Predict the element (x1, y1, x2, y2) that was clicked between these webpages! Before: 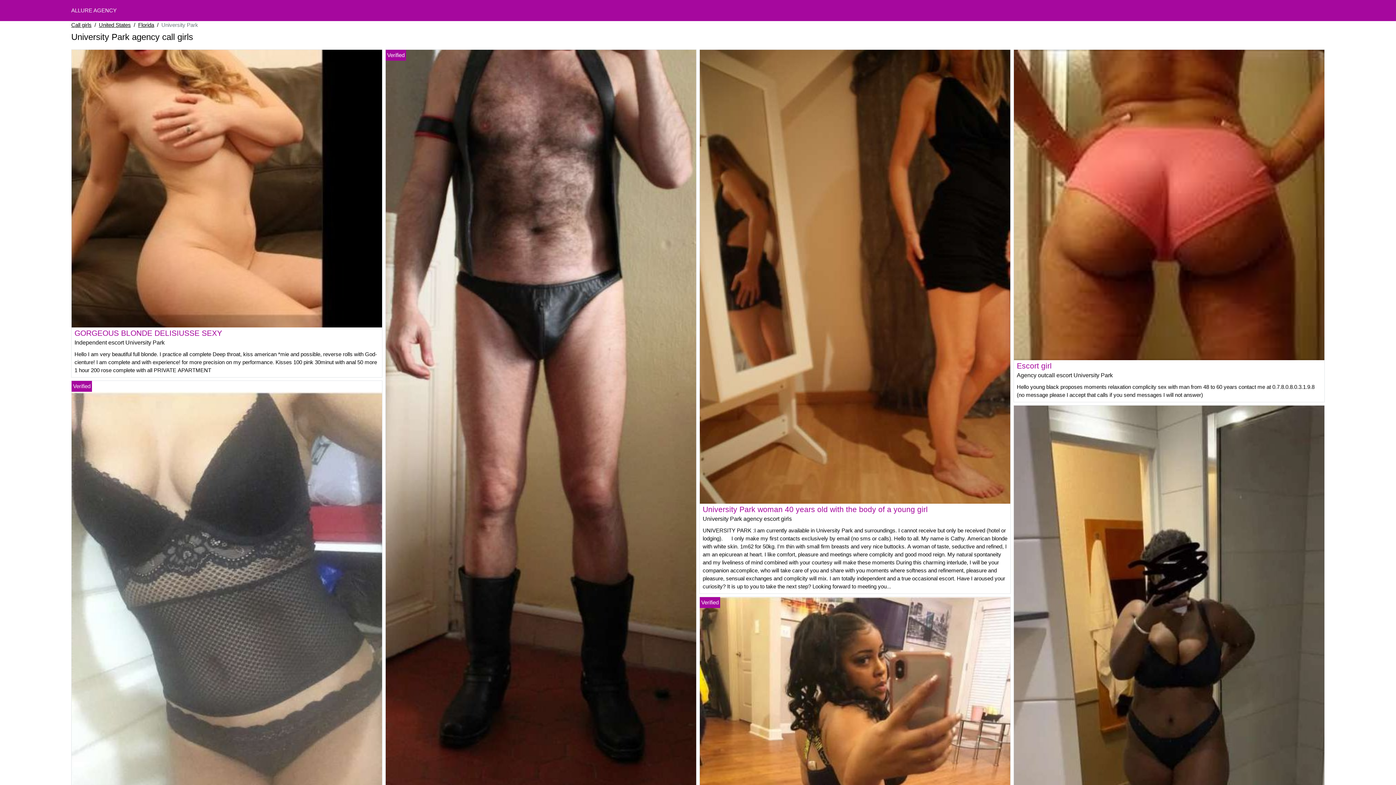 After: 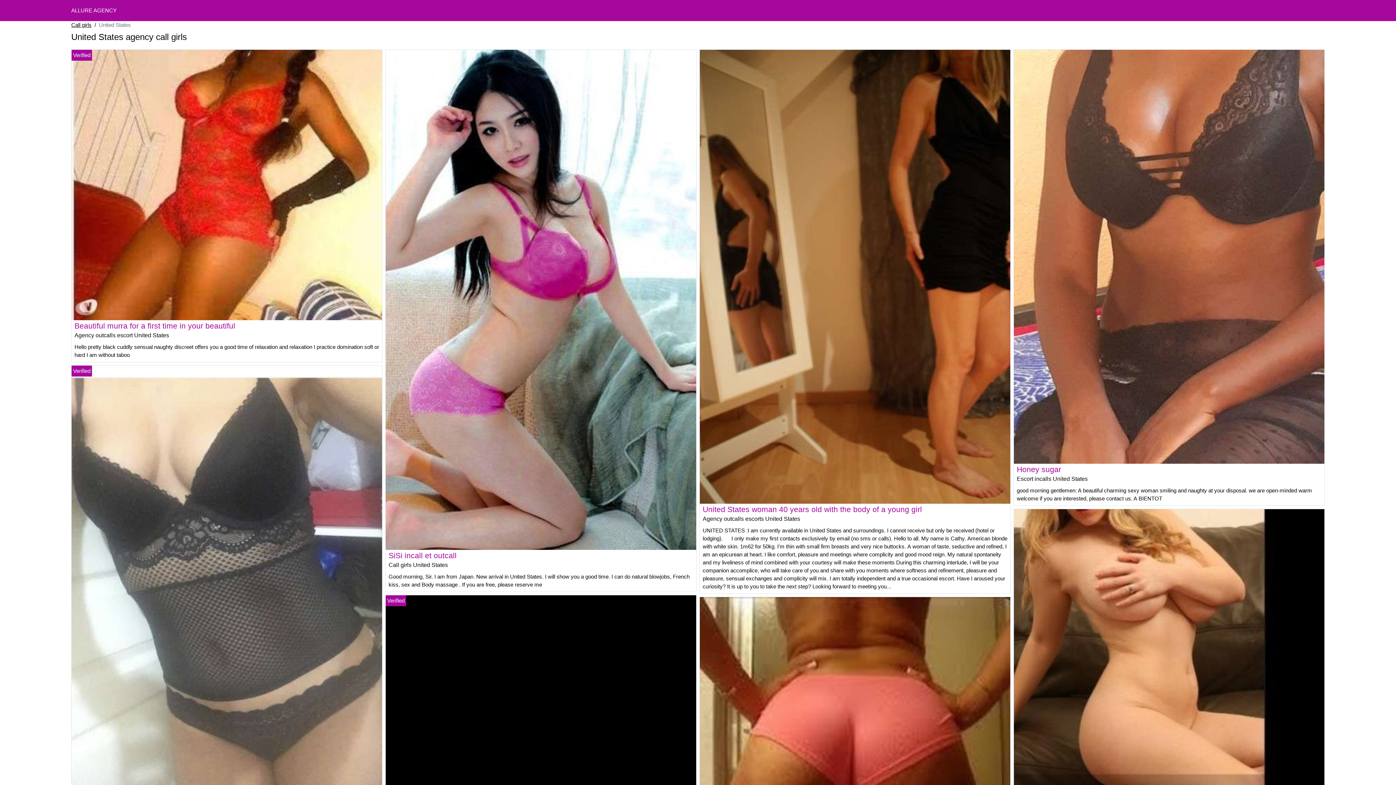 Action: bbox: (98, 21, 130, 29) label: United States